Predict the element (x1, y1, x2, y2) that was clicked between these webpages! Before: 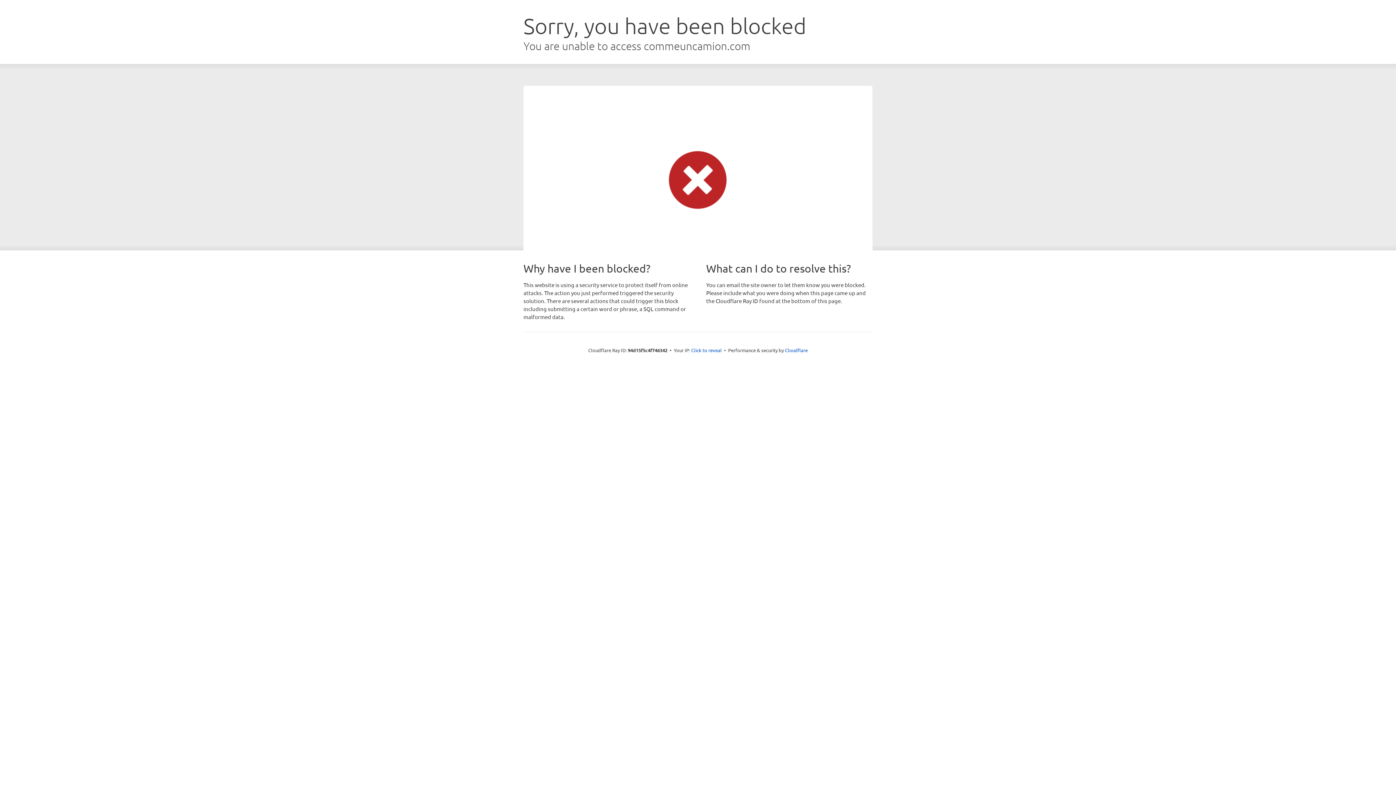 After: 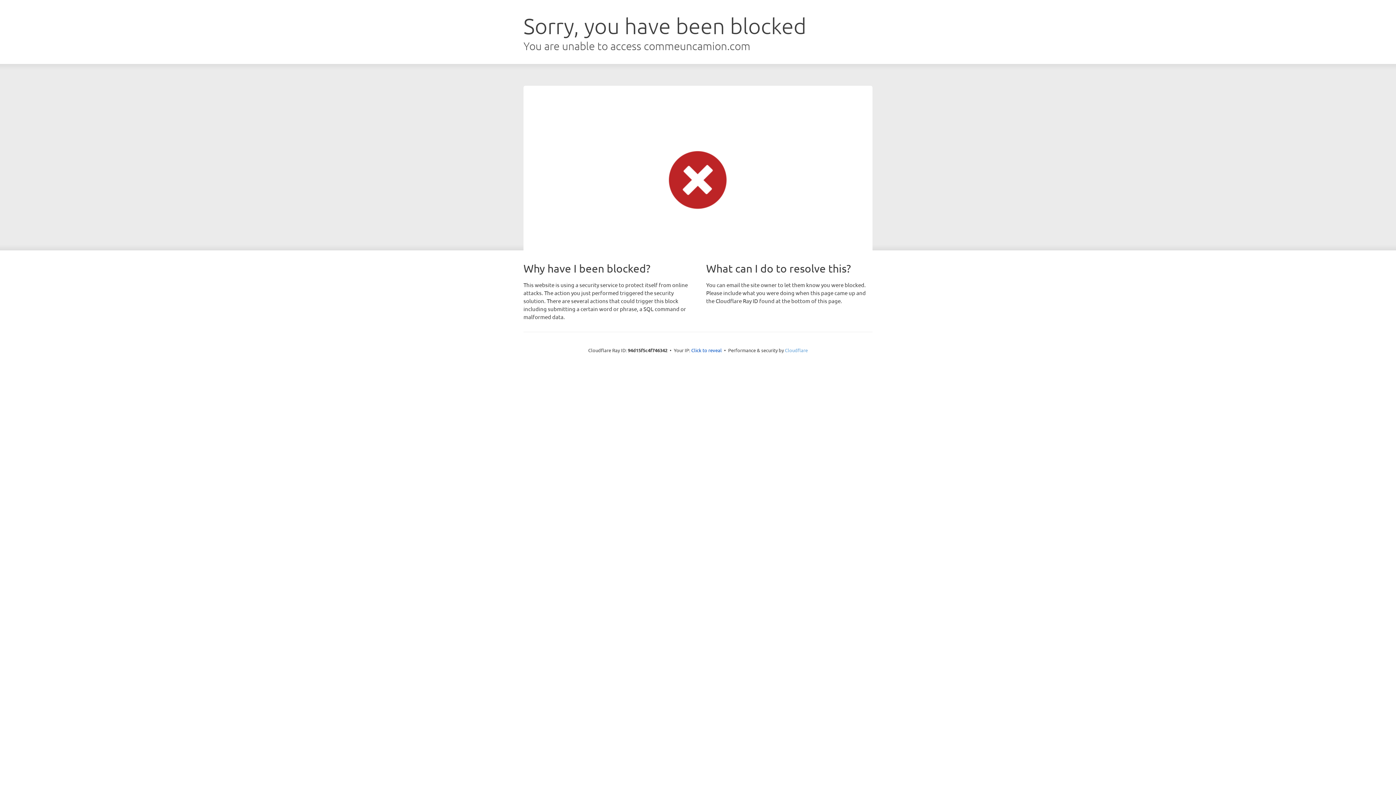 Action: label: Cloudflare bbox: (785, 347, 808, 353)